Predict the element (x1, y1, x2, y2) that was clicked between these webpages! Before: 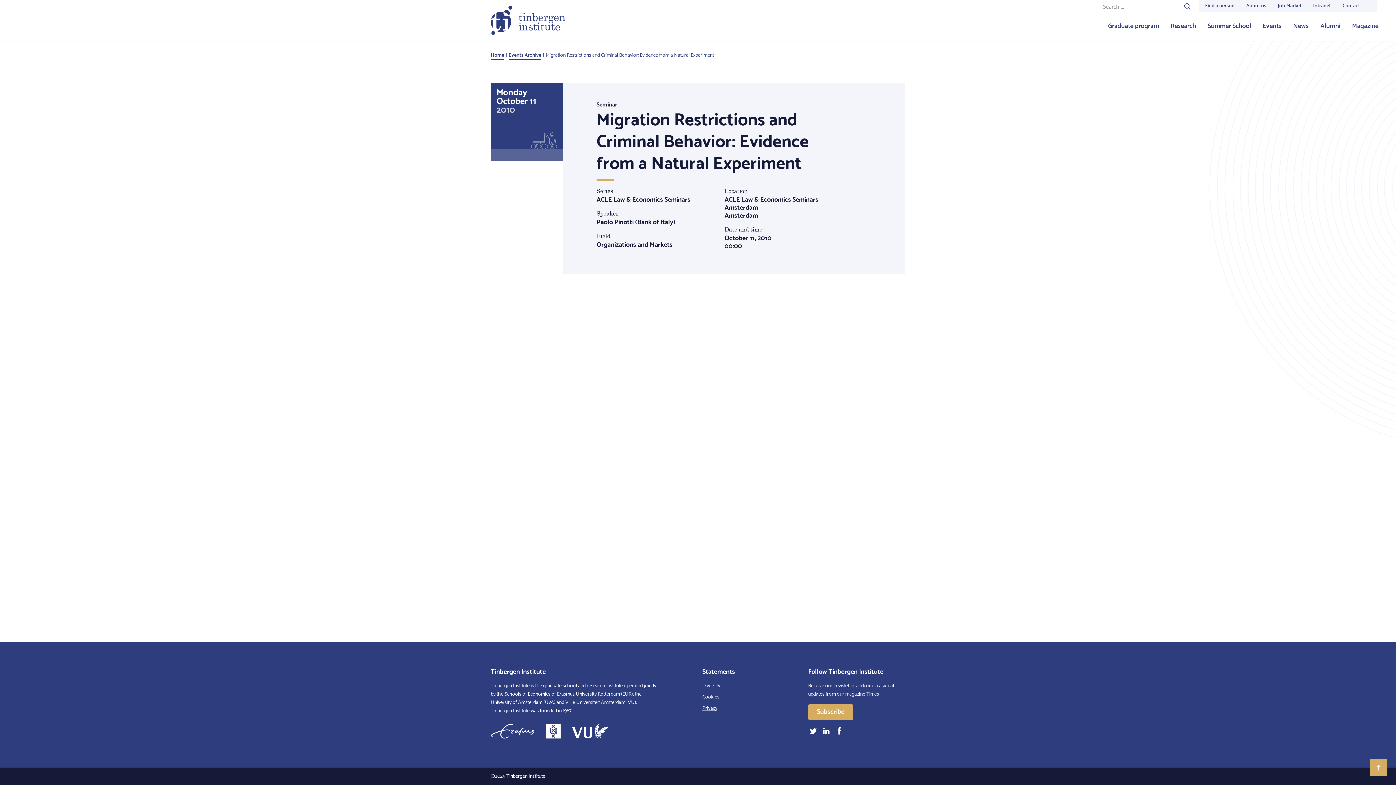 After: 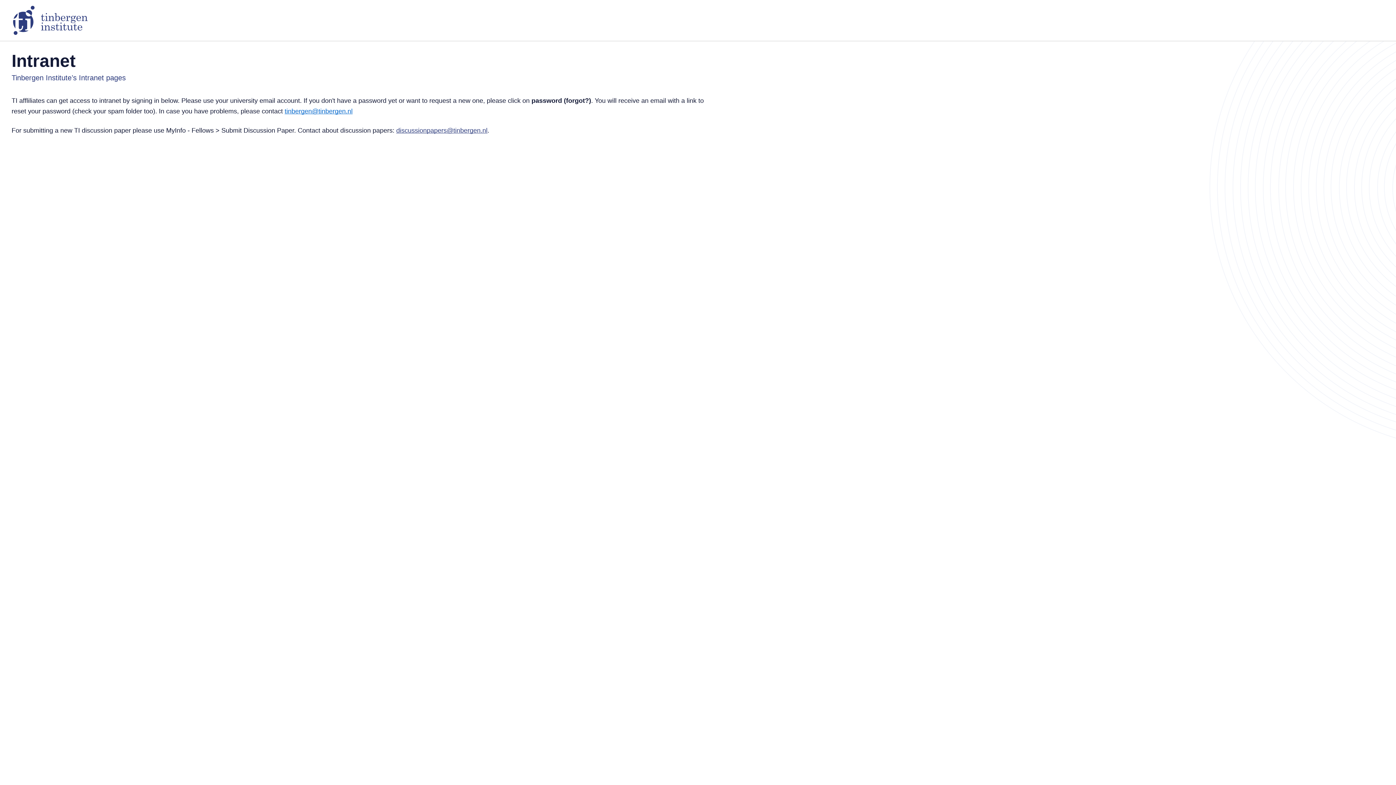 Action: bbox: (1307, 0, 1337, 12) label: Intranet